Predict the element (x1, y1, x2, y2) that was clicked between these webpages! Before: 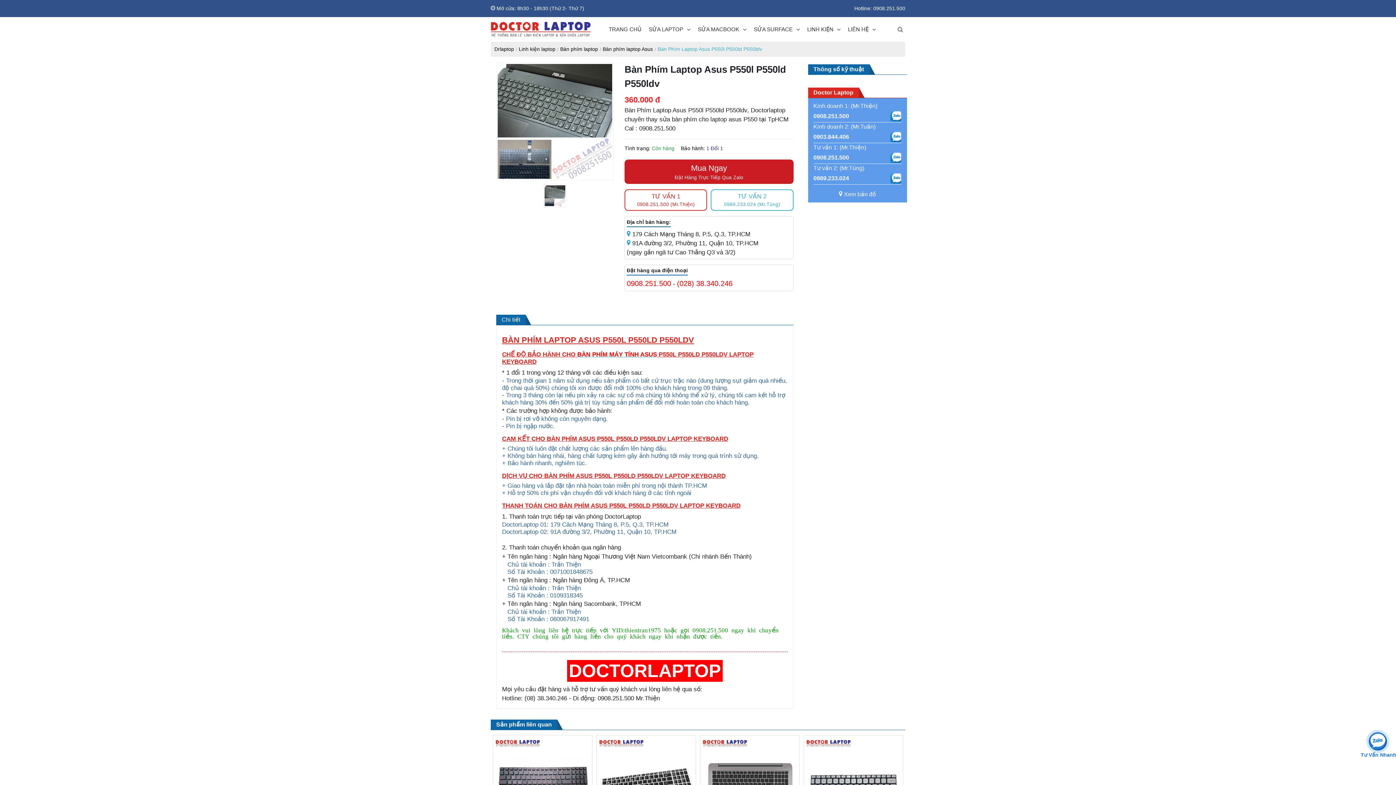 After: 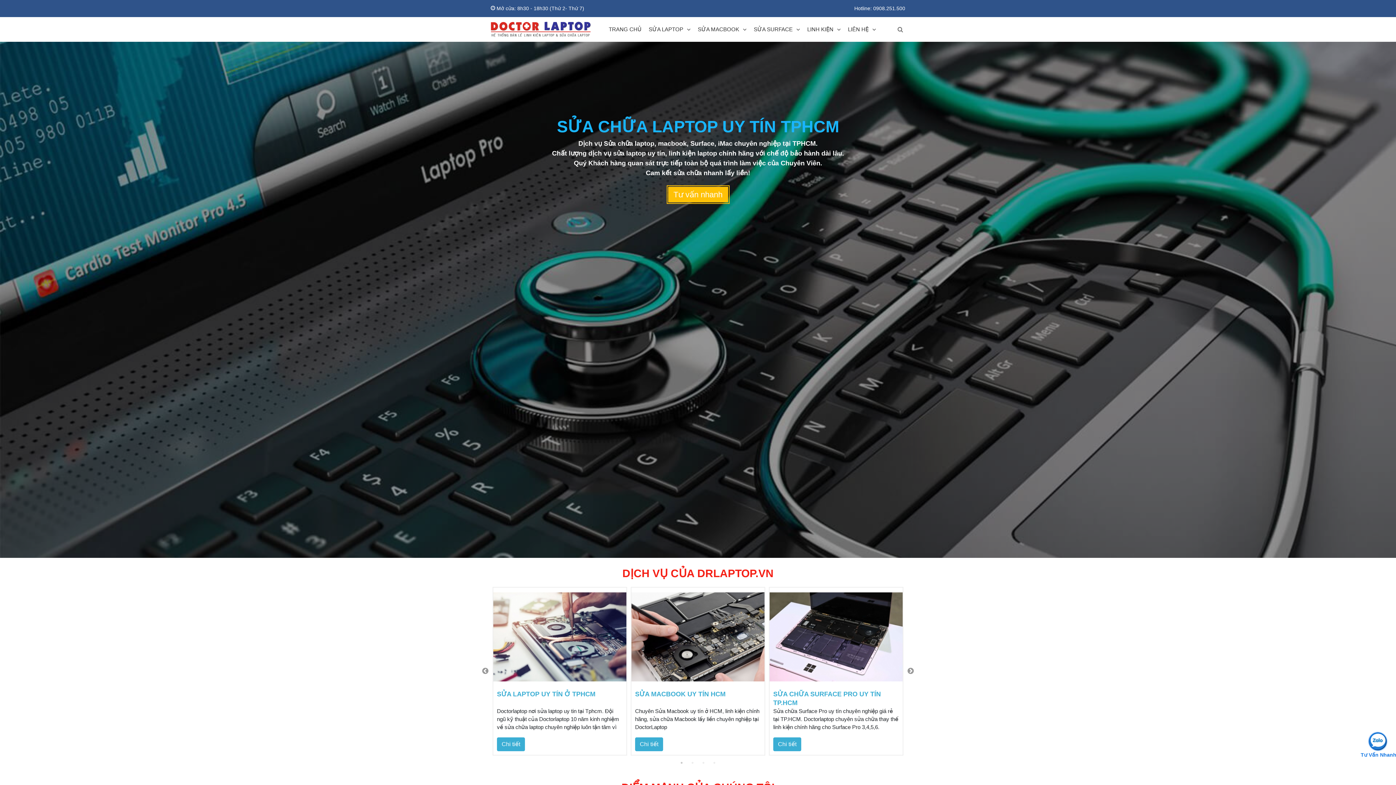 Action: label: Drlaptop bbox: (494, 46, 514, 51)